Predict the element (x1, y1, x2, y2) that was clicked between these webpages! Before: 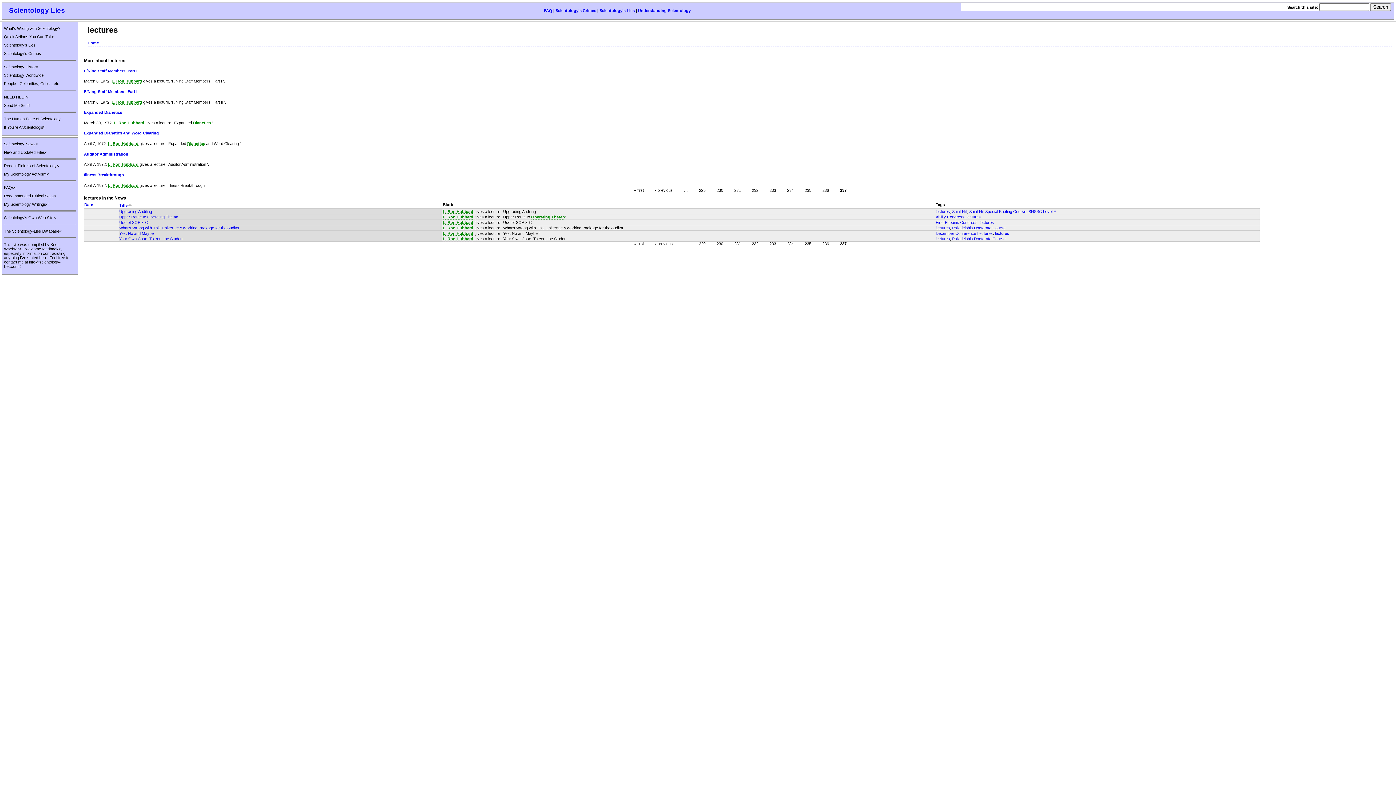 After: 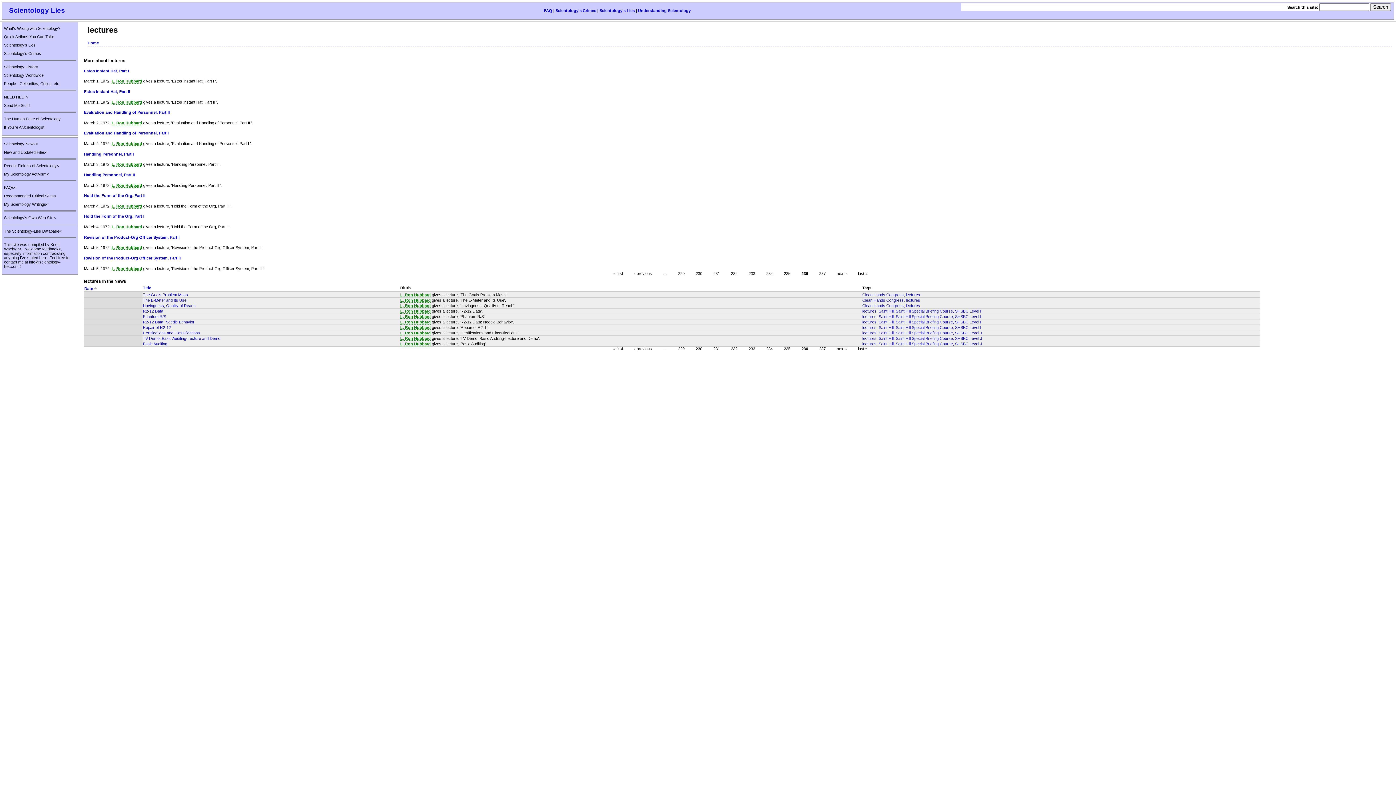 Action: bbox: (822, 188, 829, 192) label: 236